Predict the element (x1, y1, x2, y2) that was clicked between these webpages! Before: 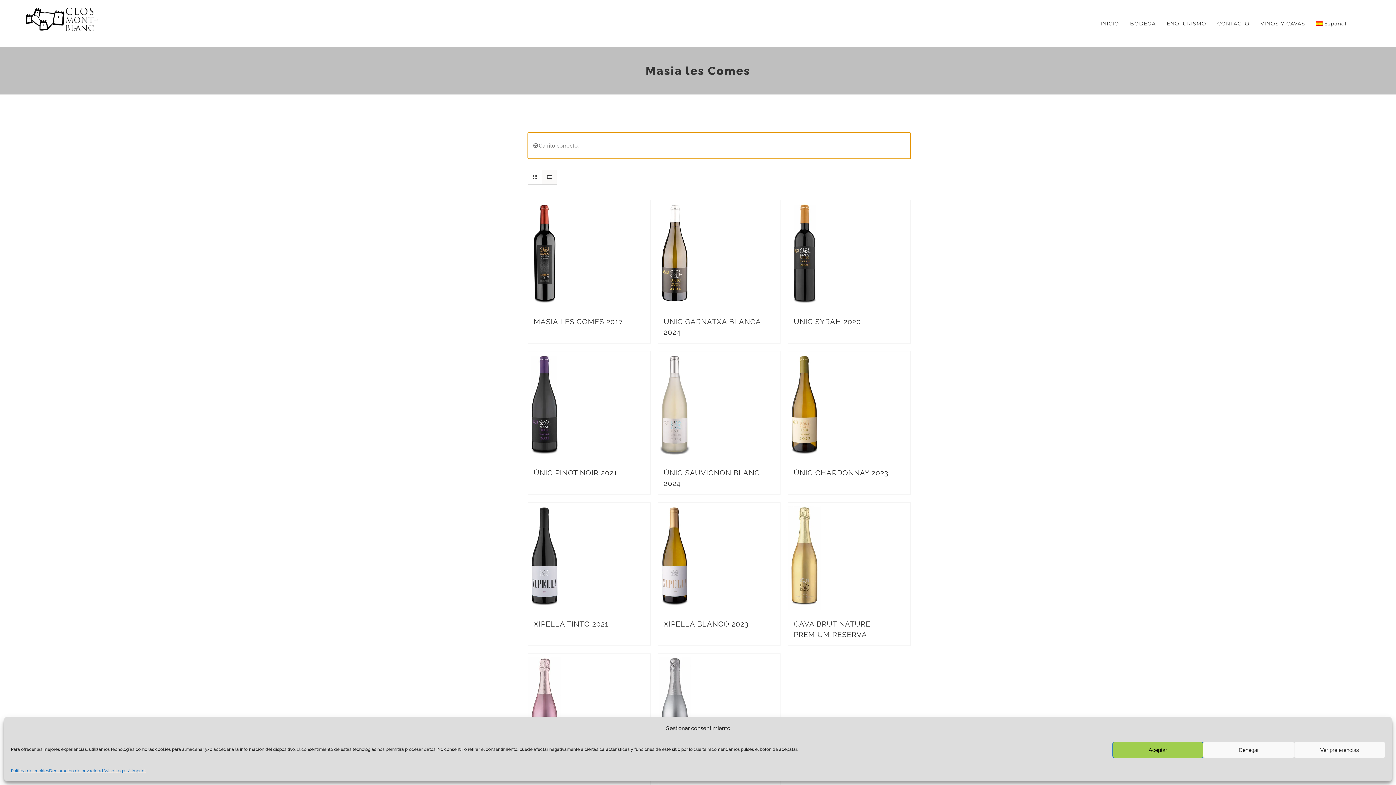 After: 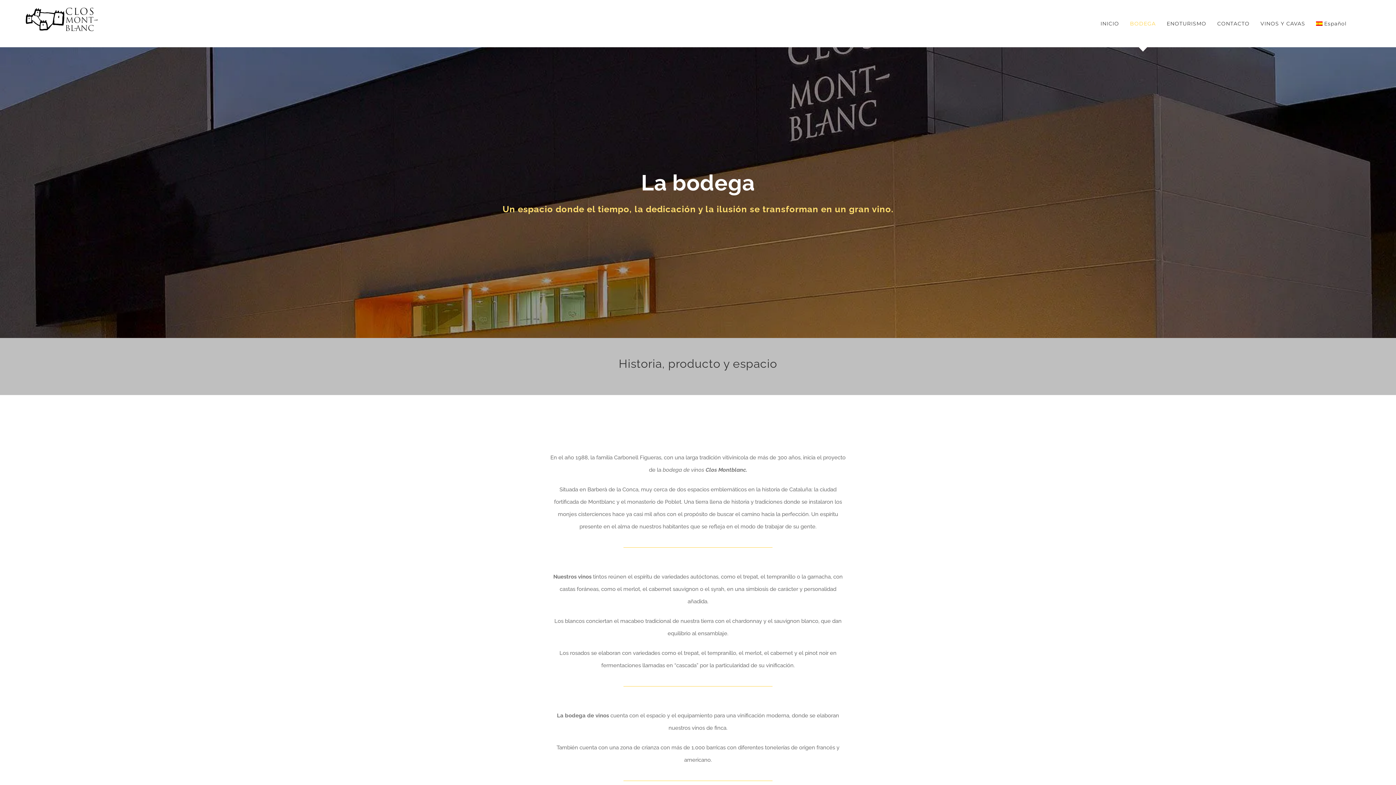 Action: bbox: (1130, 0, 1156, 47) label: BODEGA